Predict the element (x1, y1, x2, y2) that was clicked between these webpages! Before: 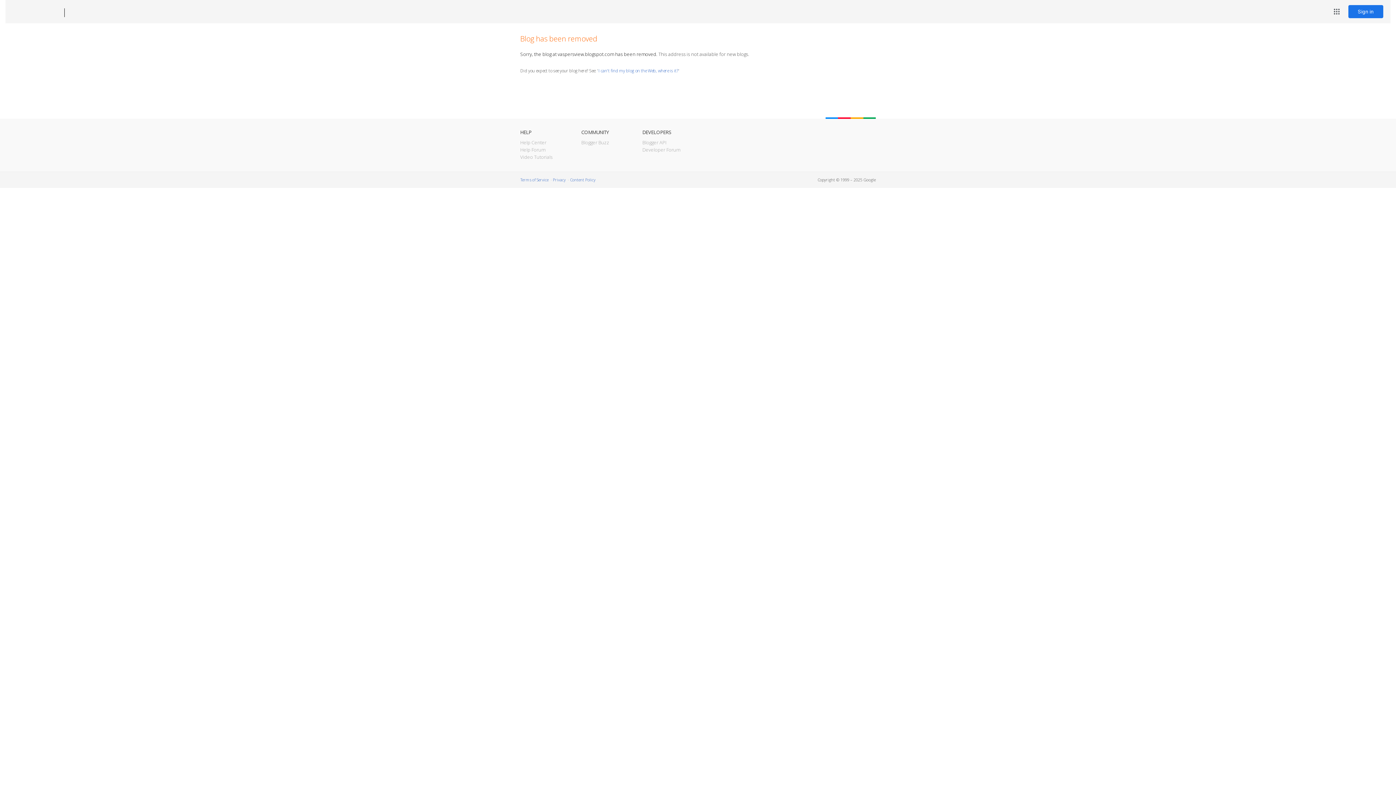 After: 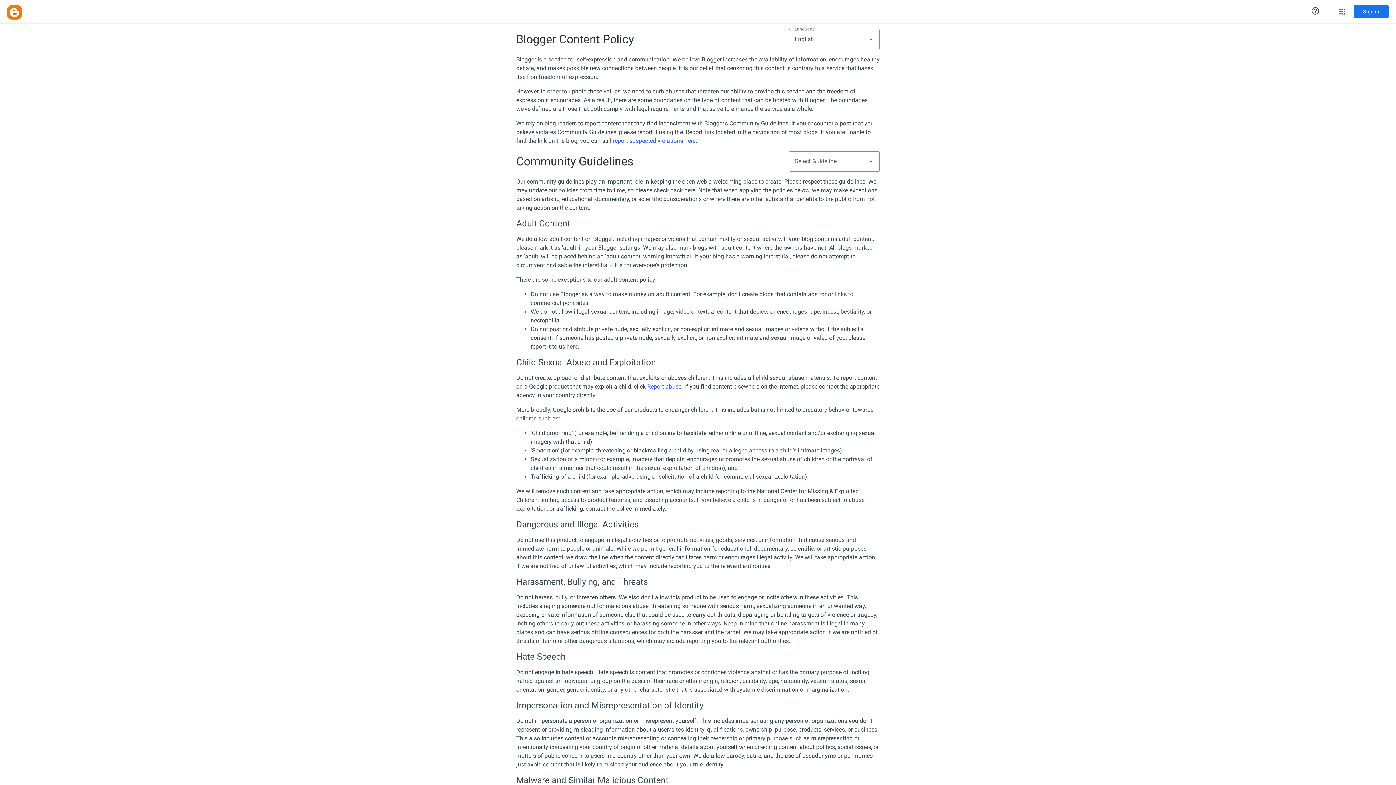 Action: bbox: (570, 177, 595, 182) label: Content Policy